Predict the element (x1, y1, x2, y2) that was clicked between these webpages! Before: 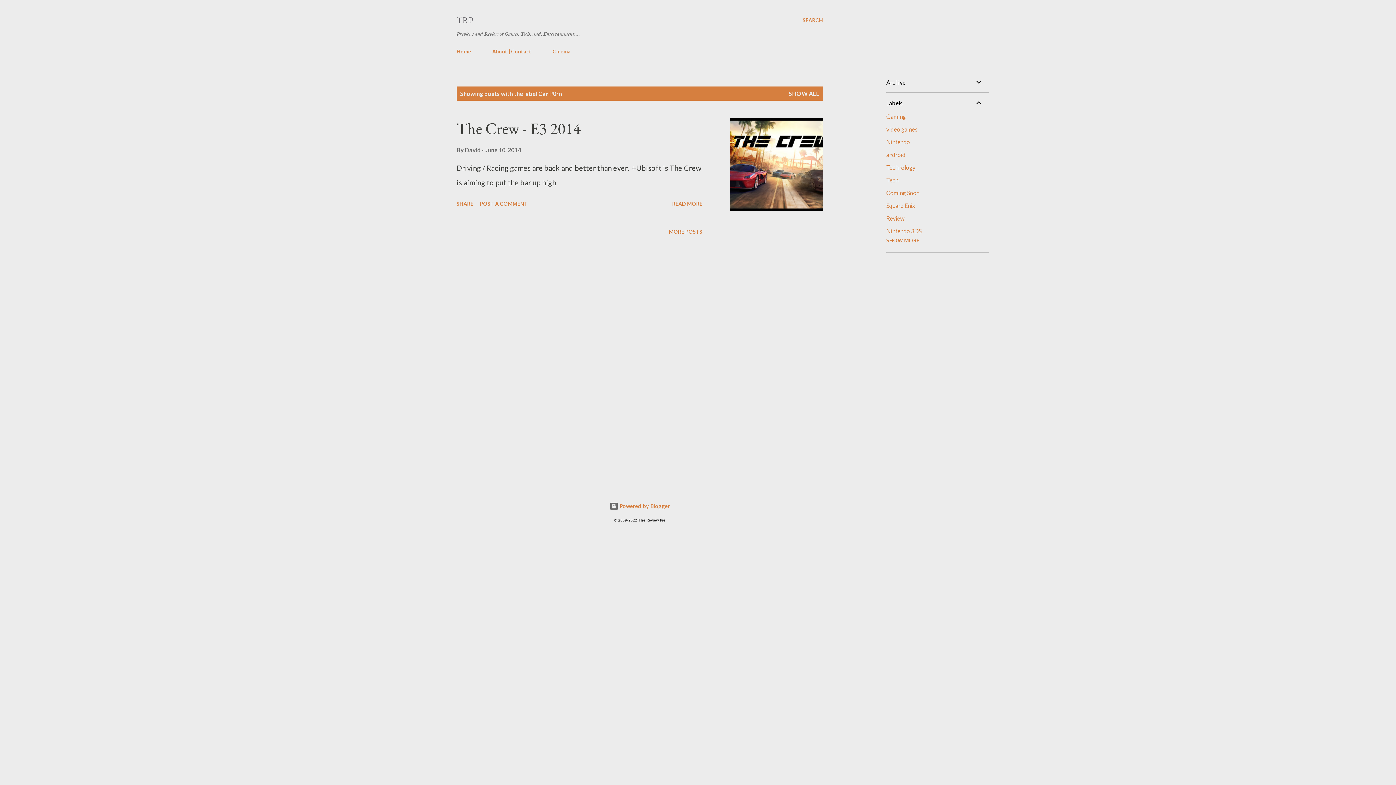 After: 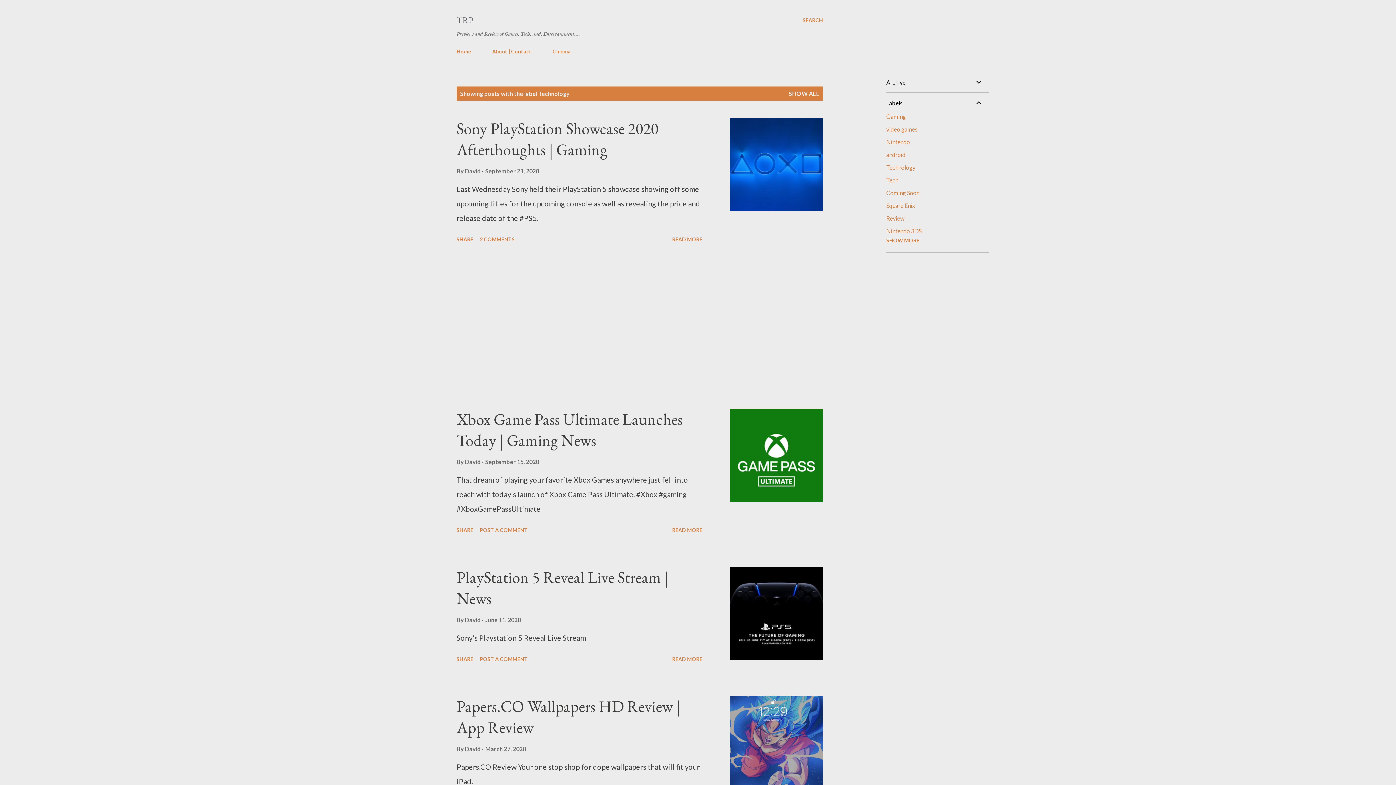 Action: label: Technology bbox: (886, 164, 915, 170)